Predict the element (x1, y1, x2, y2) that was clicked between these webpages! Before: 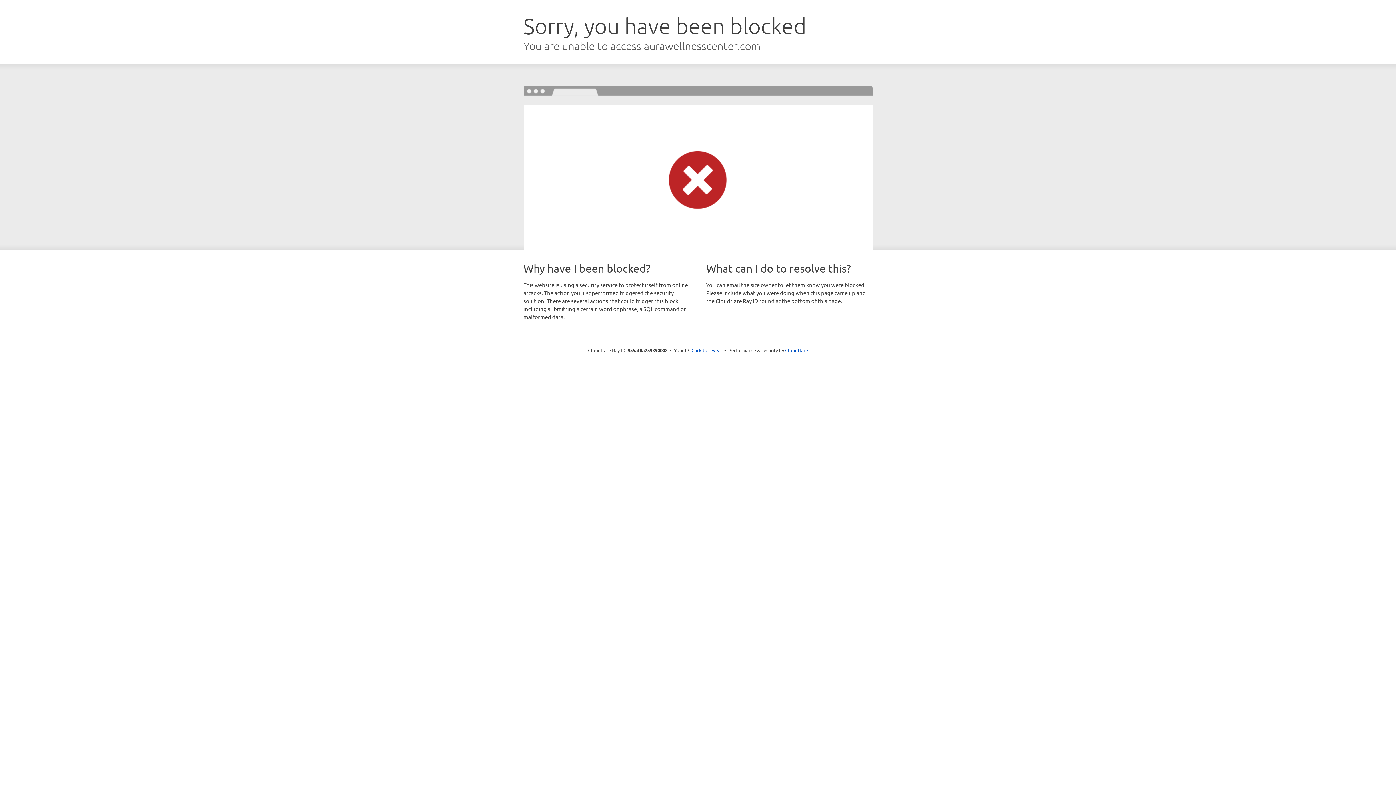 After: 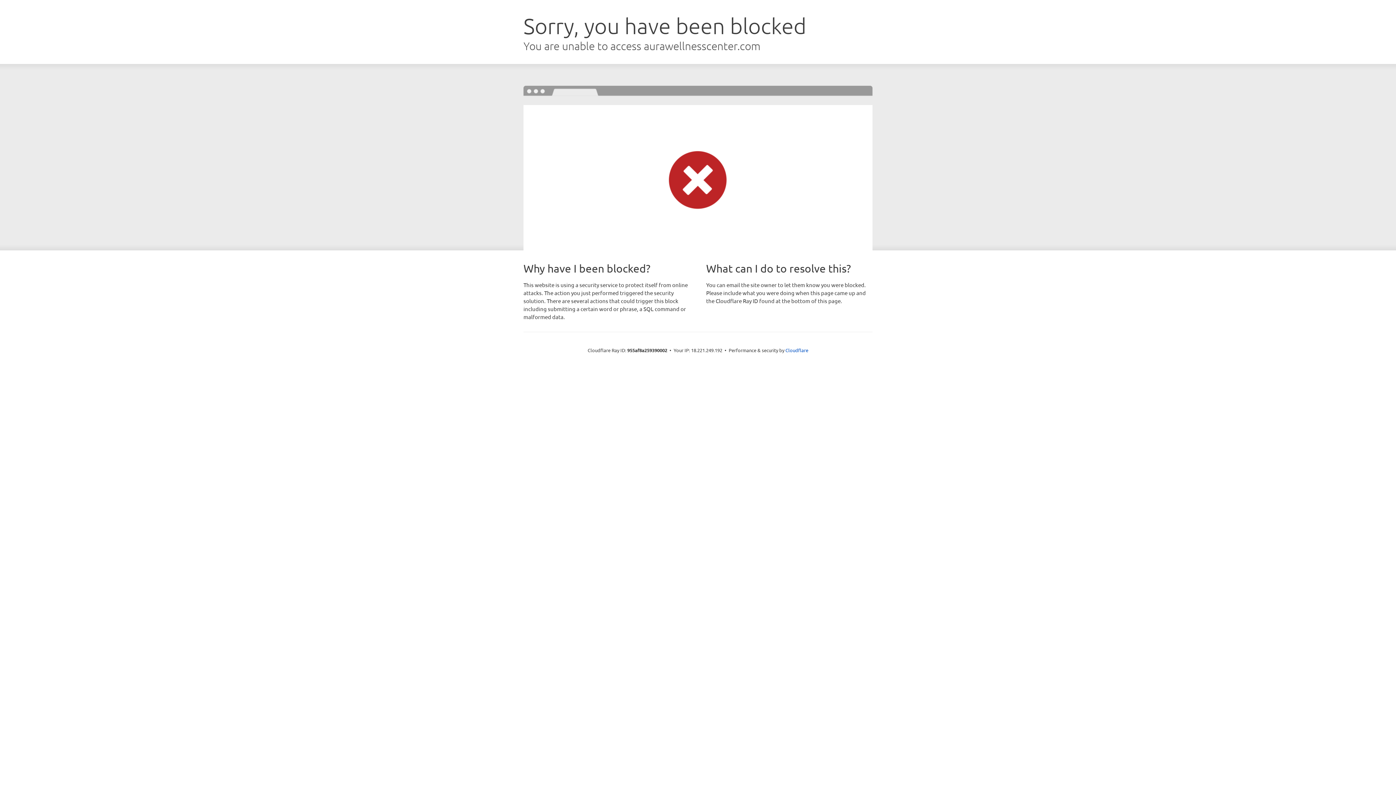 Action: bbox: (691, 346, 722, 353) label: Click to reveal